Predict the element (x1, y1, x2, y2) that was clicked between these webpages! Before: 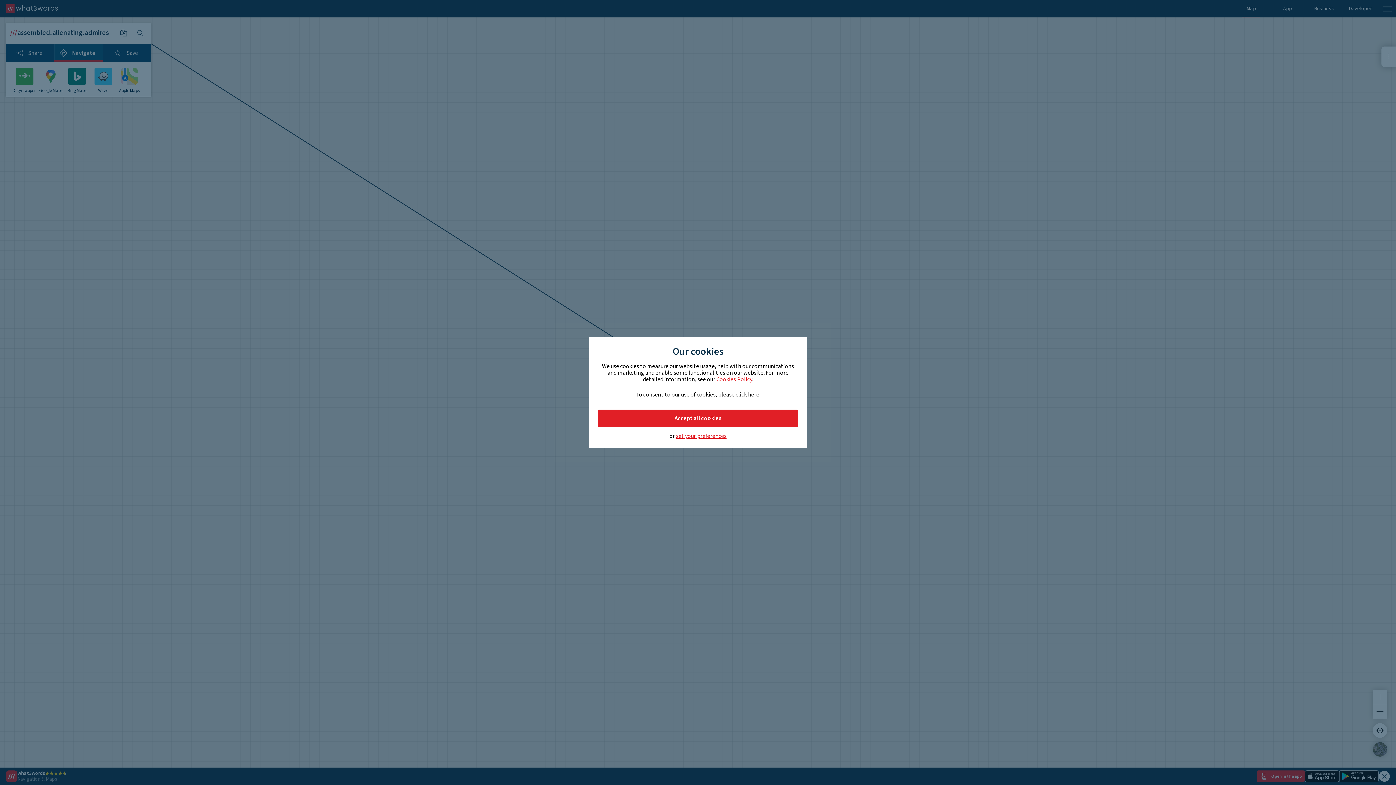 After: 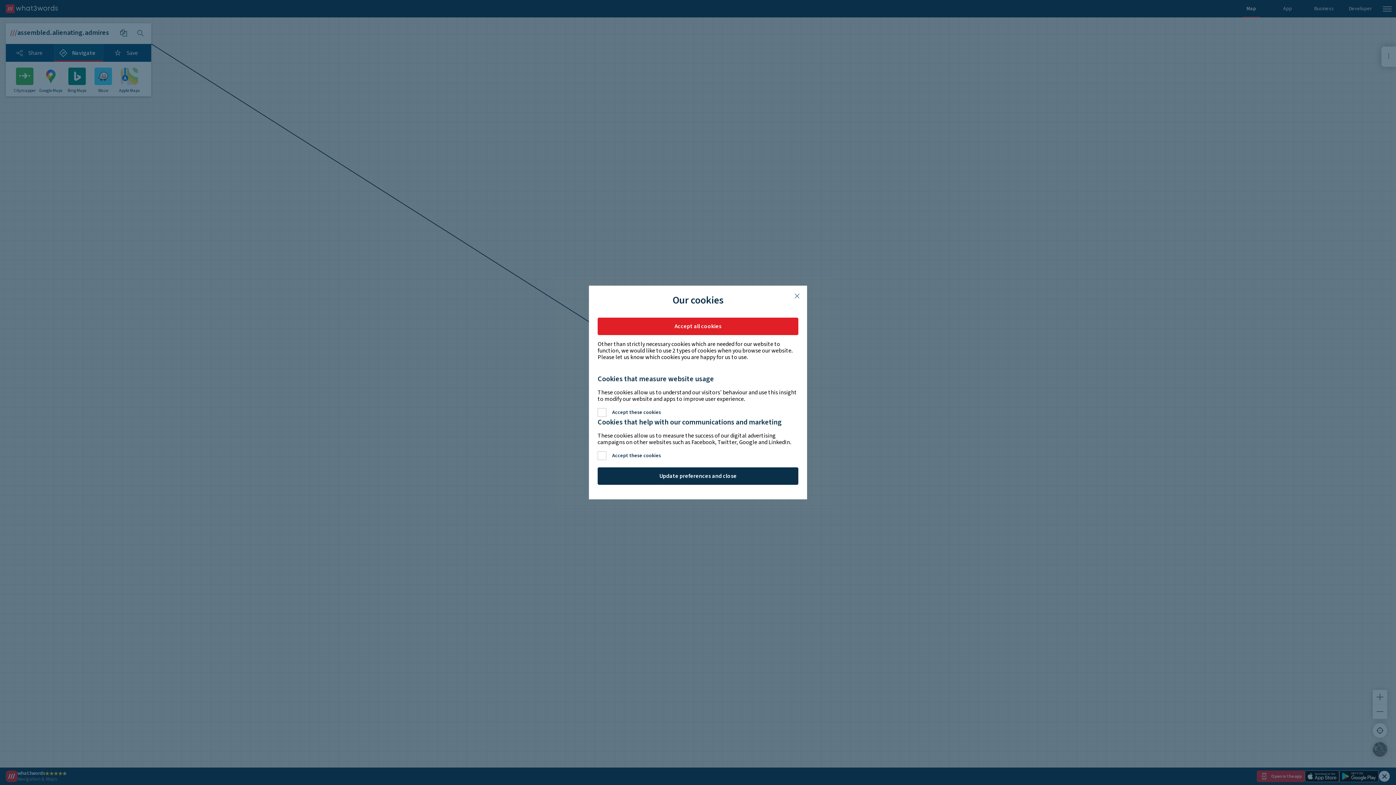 Action: label: set your preferences bbox: (676, 433, 726, 439)